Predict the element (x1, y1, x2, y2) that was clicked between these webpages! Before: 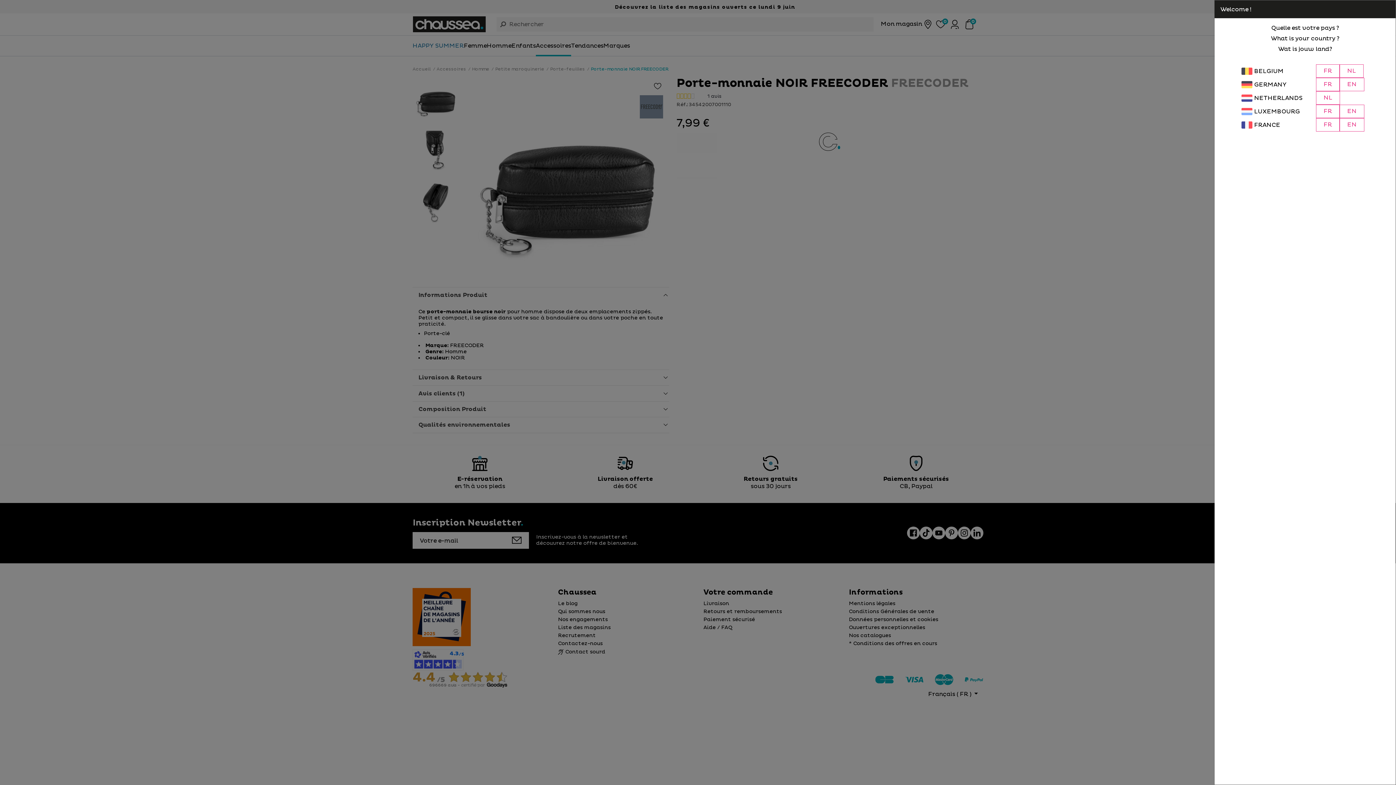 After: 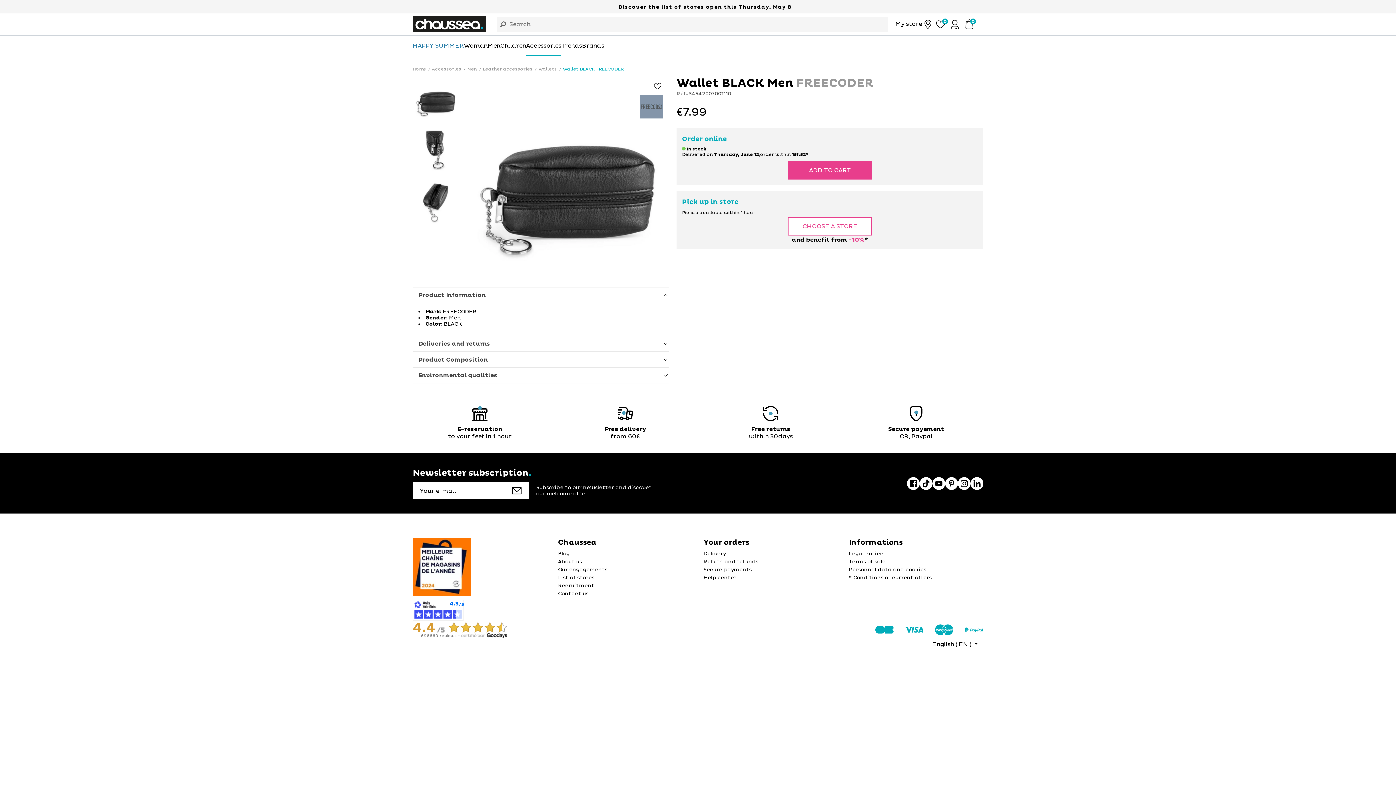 Action: bbox: (1340, 118, 1364, 131) label: EN